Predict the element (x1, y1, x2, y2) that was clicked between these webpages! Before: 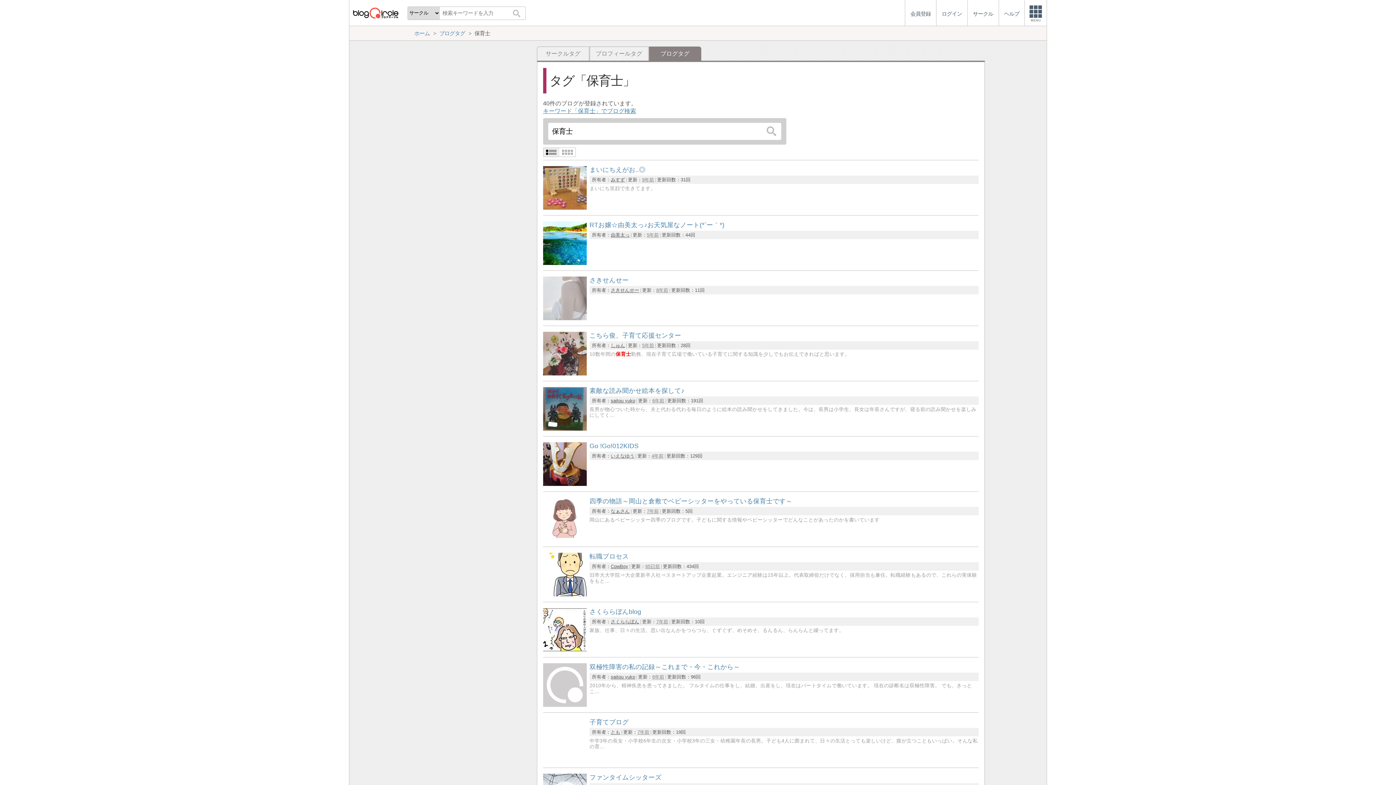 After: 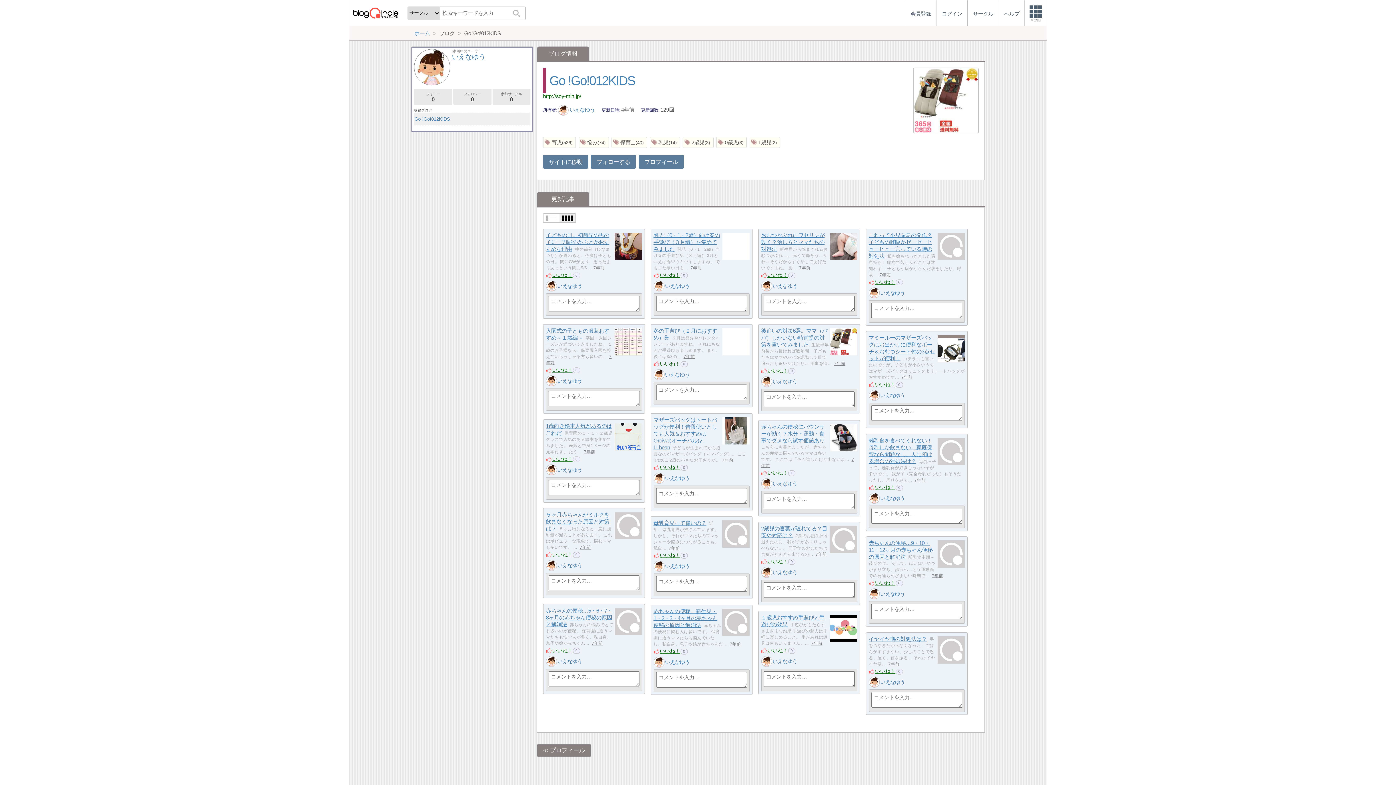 Action: bbox: (589, 442, 638, 449) label: Go !Go!012KIDS